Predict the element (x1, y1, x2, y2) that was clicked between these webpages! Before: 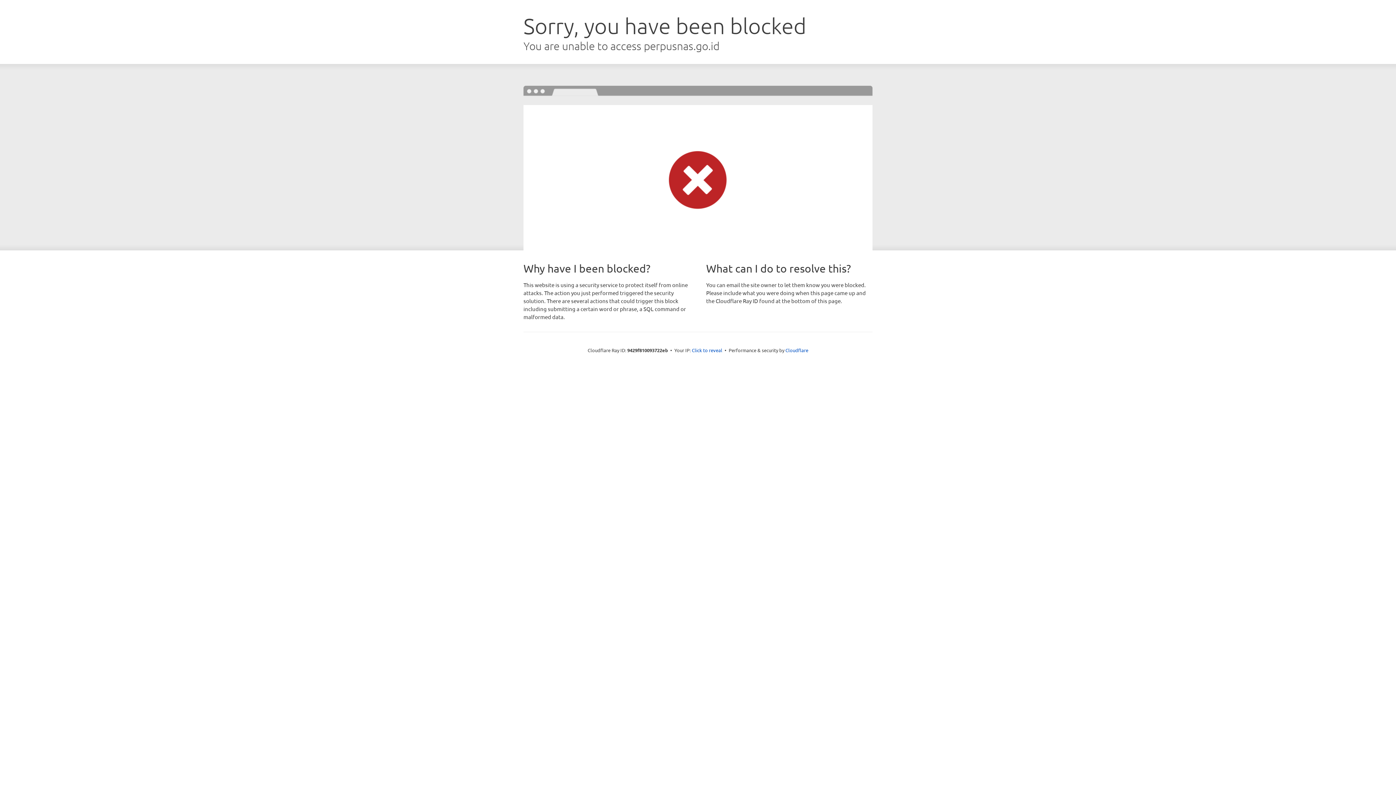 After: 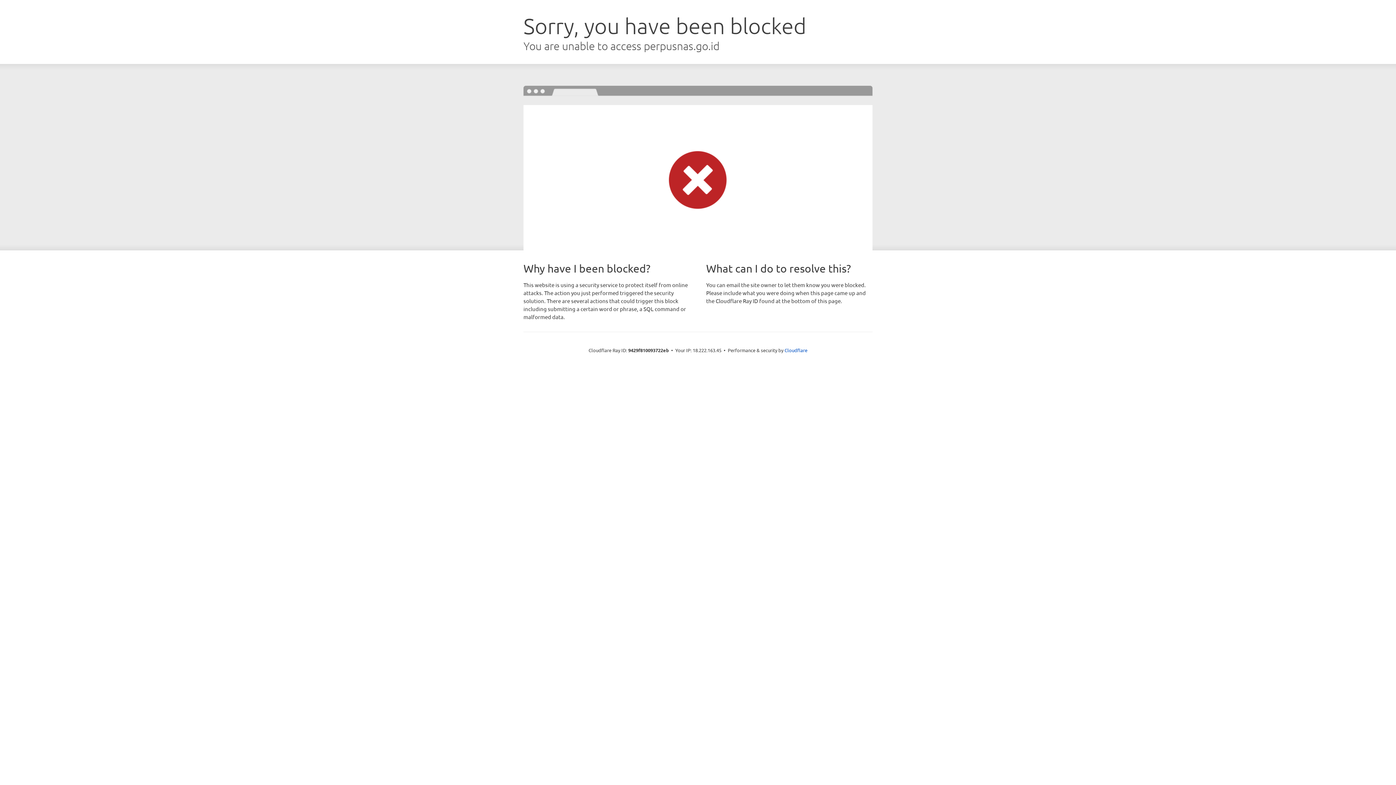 Action: label: Click to reveal bbox: (692, 346, 722, 353)